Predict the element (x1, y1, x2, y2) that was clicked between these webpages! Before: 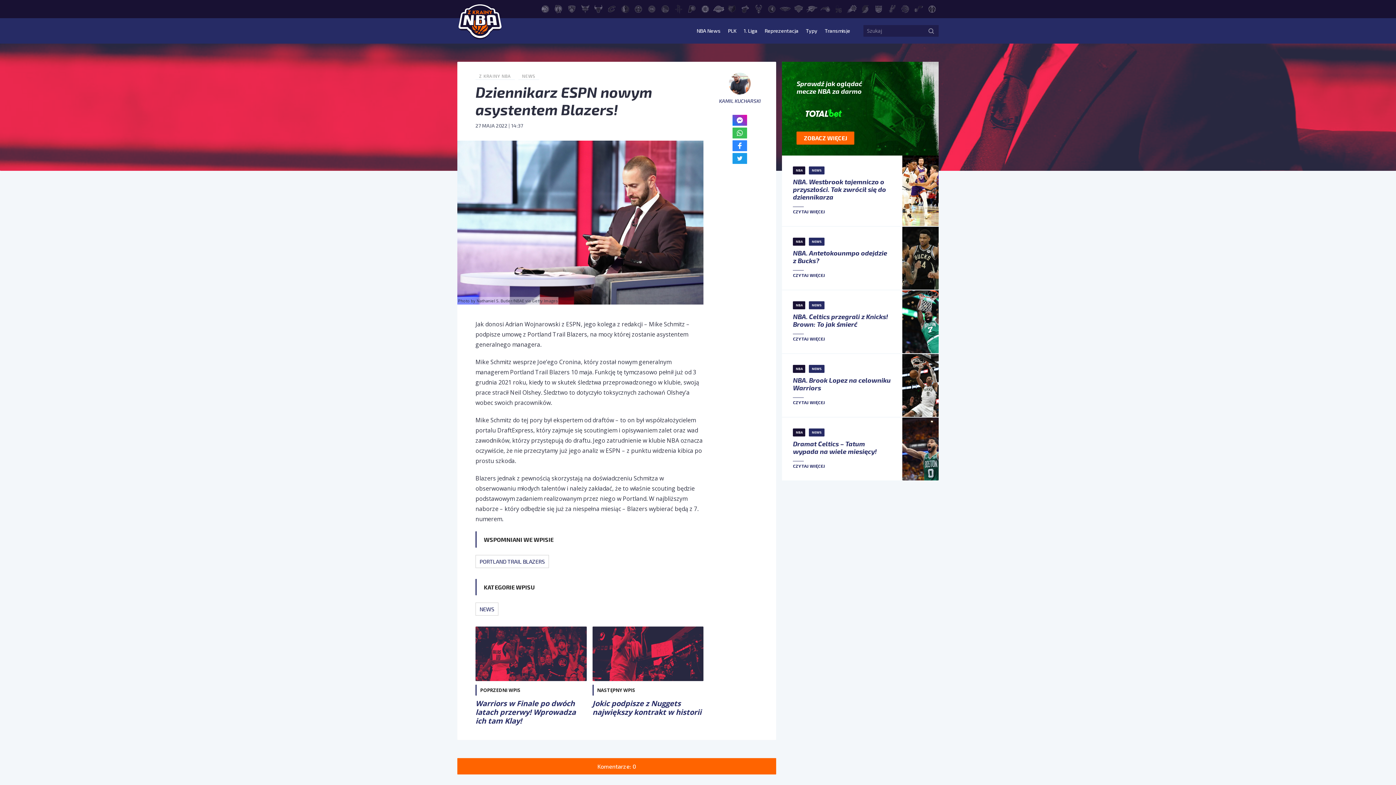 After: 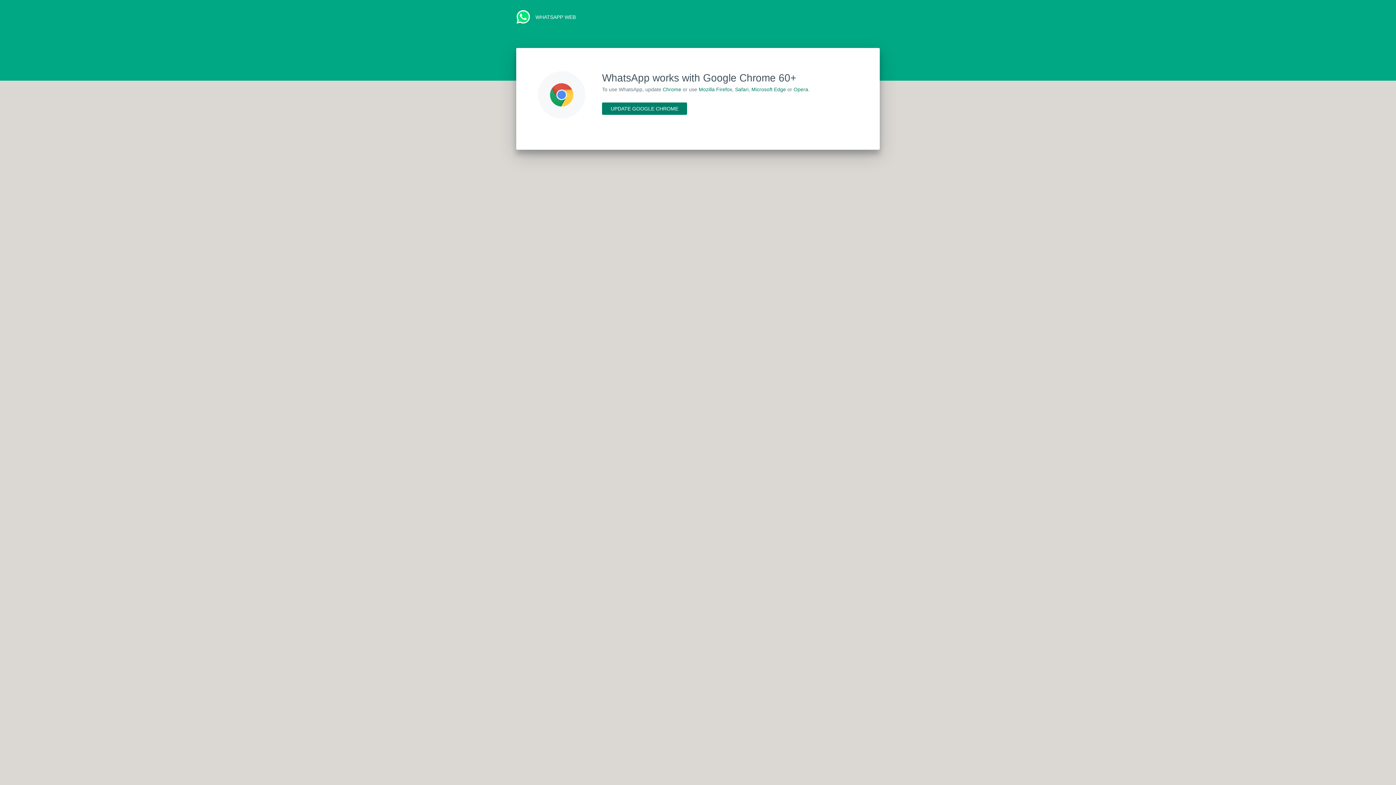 Action: bbox: (732, 127, 747, 138)